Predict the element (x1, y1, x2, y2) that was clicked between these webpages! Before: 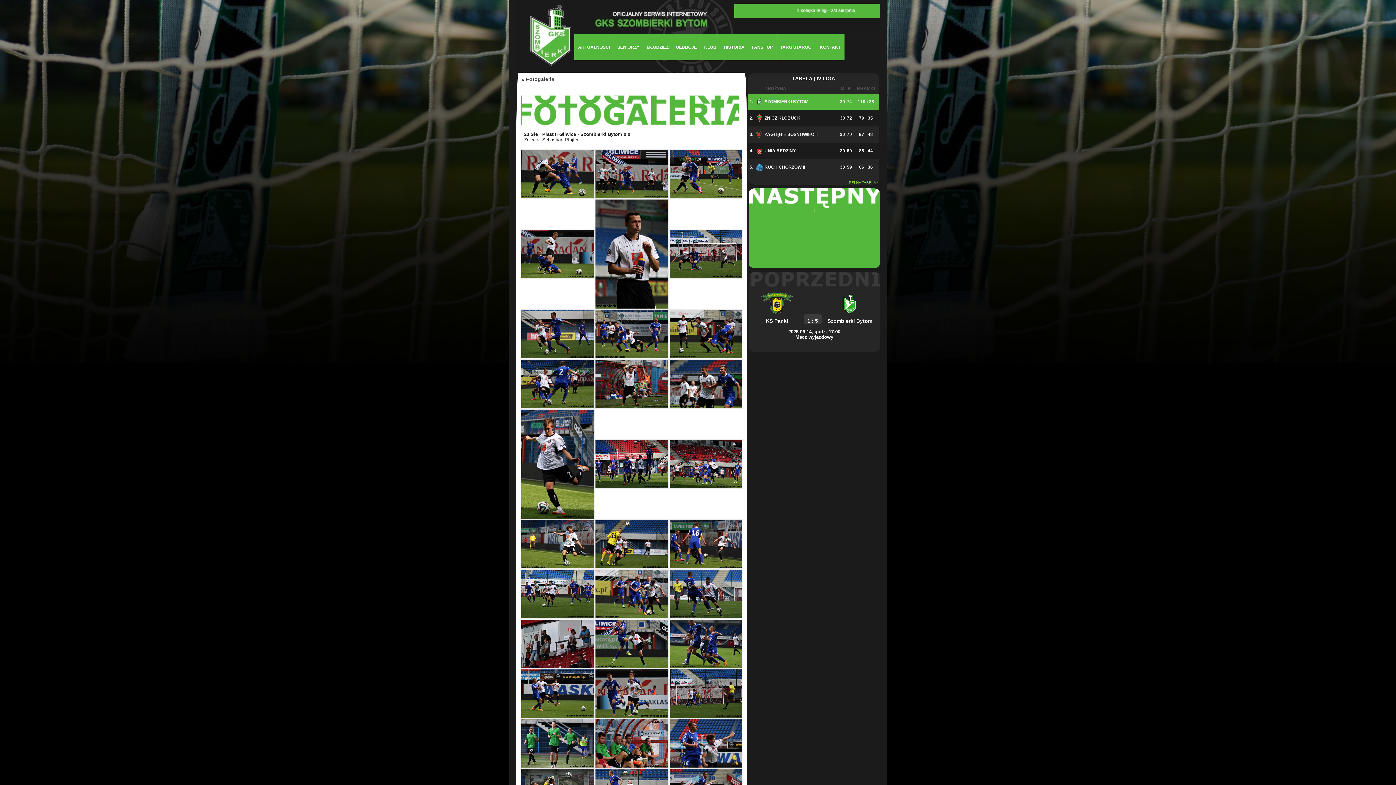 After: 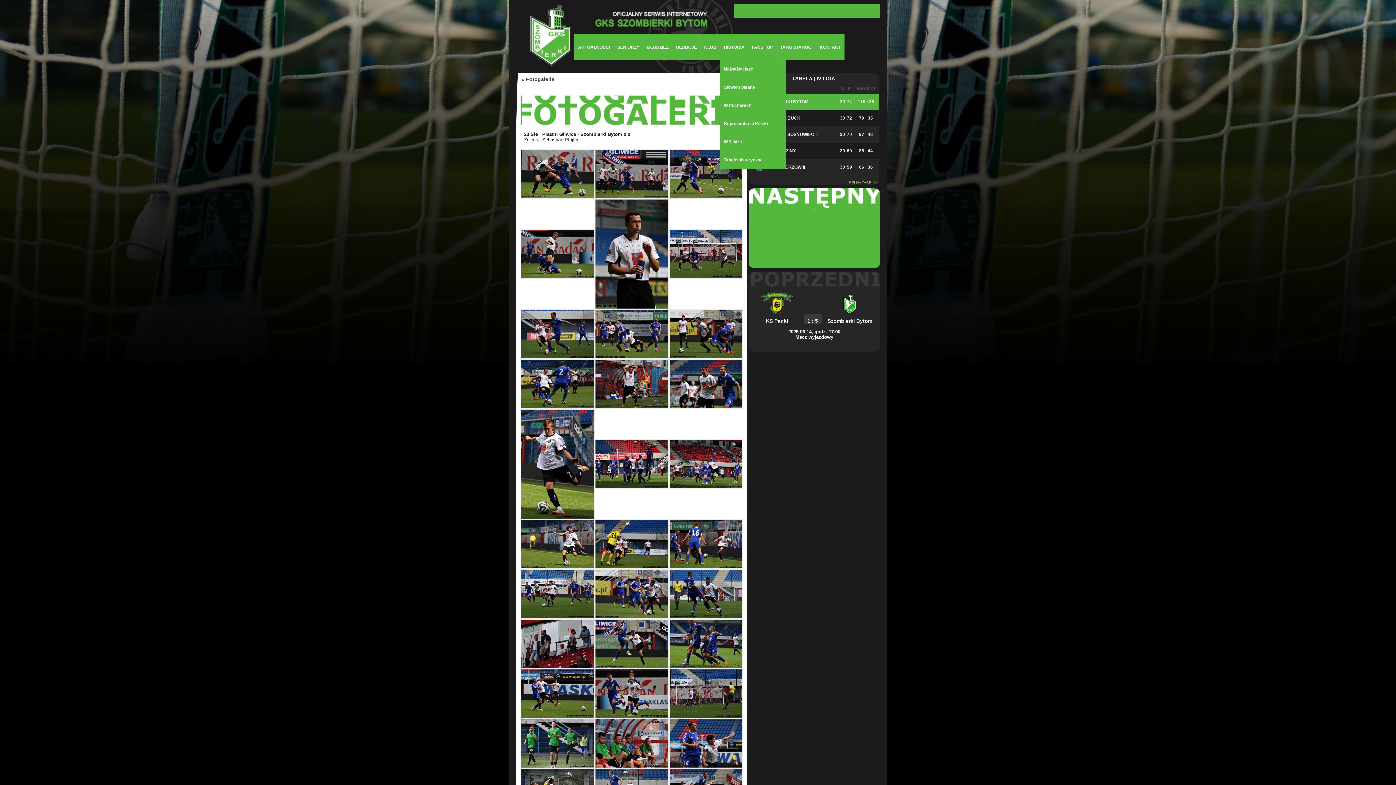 Action: bbox: (720, 34, 748, 60) label: HISTORIA